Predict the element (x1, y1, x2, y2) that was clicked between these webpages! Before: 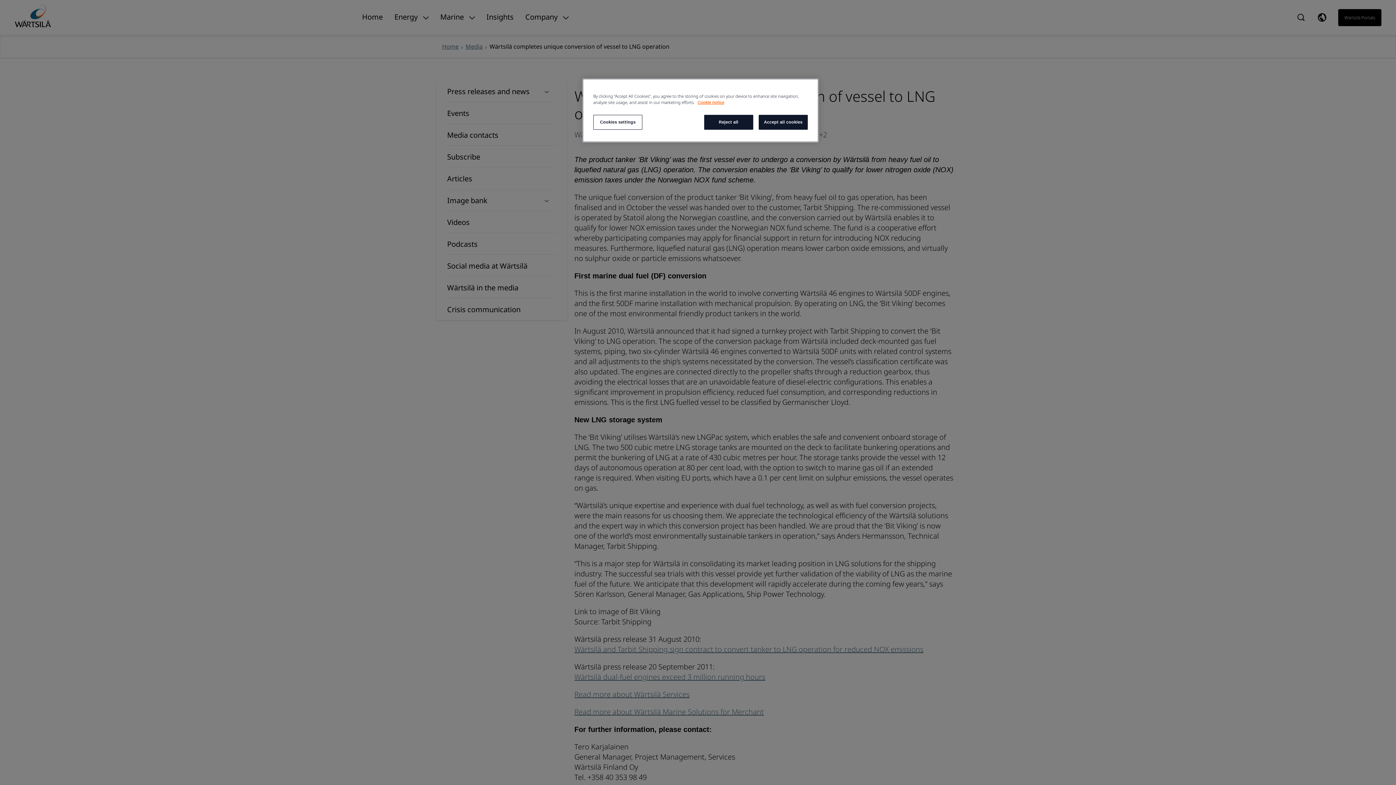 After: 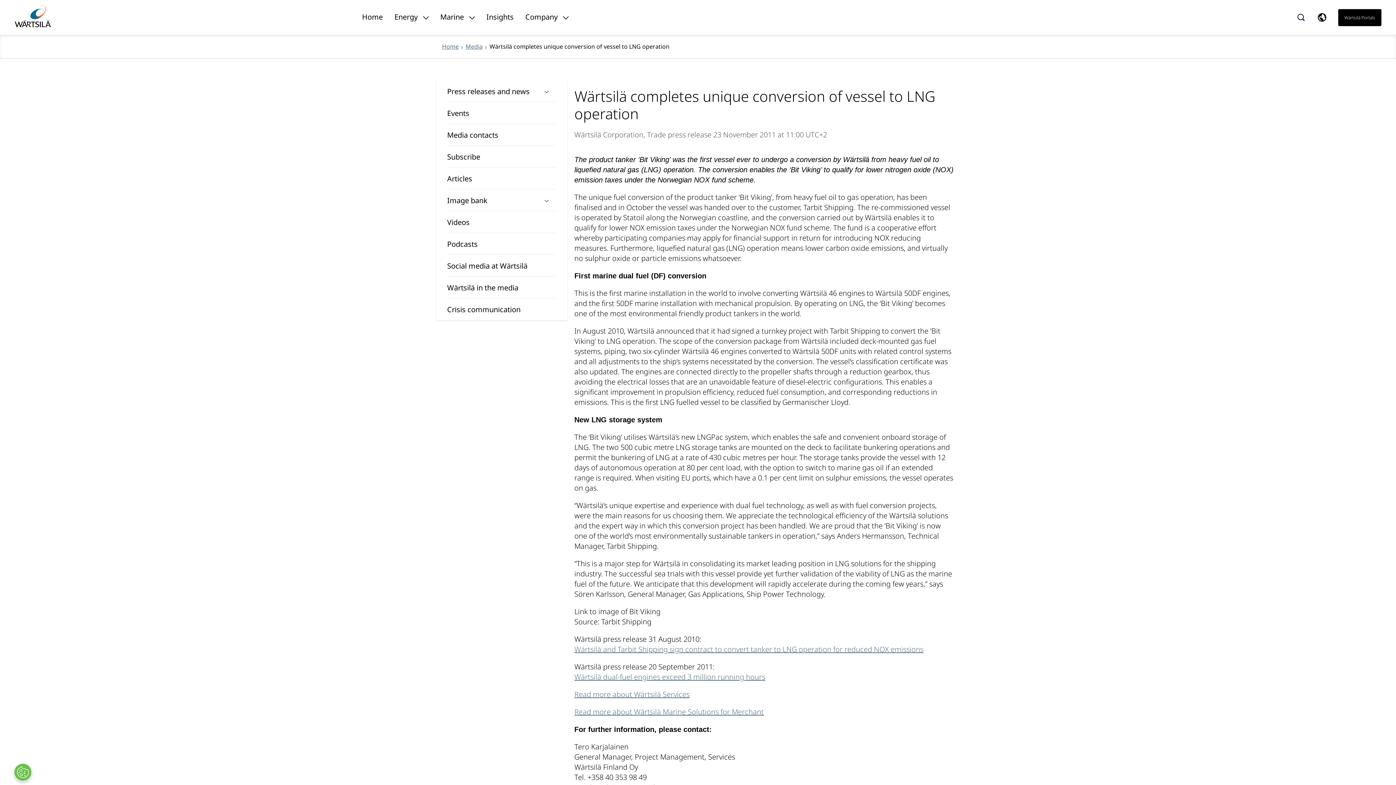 Action: label: Accept all cookies bbox: (758, 114, 808, 129)